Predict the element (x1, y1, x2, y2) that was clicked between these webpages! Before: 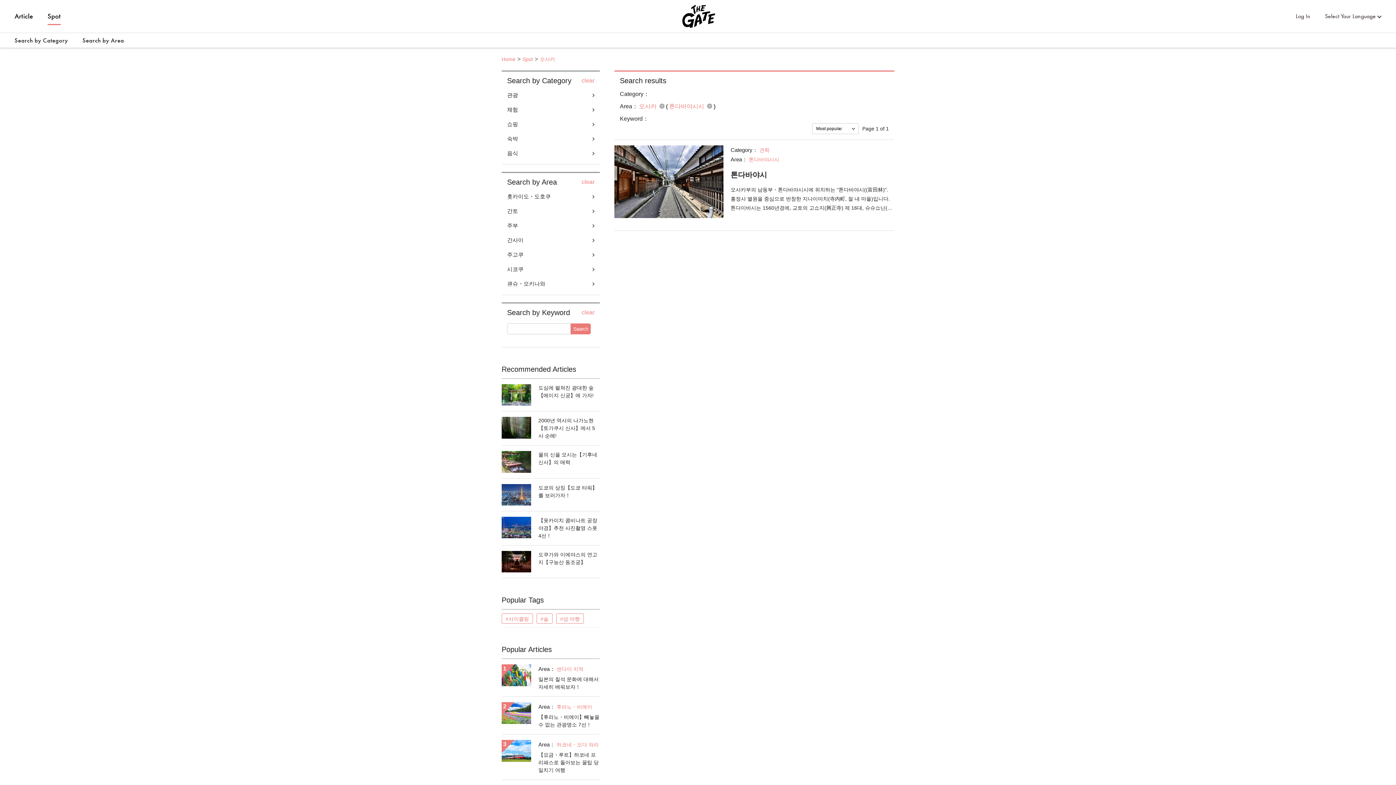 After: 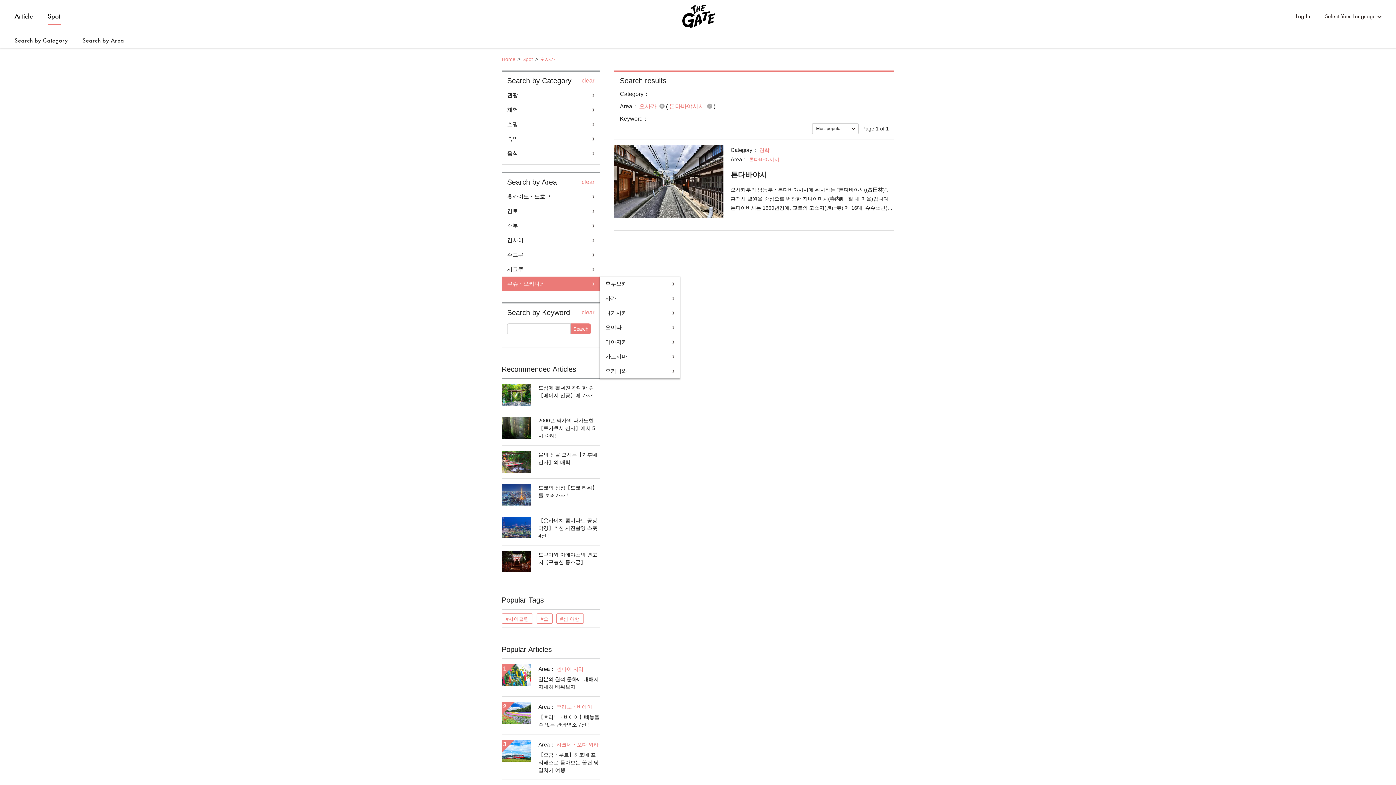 Action: label: 큐슈・오키나와 bbox: (501, 276, 600, 291)